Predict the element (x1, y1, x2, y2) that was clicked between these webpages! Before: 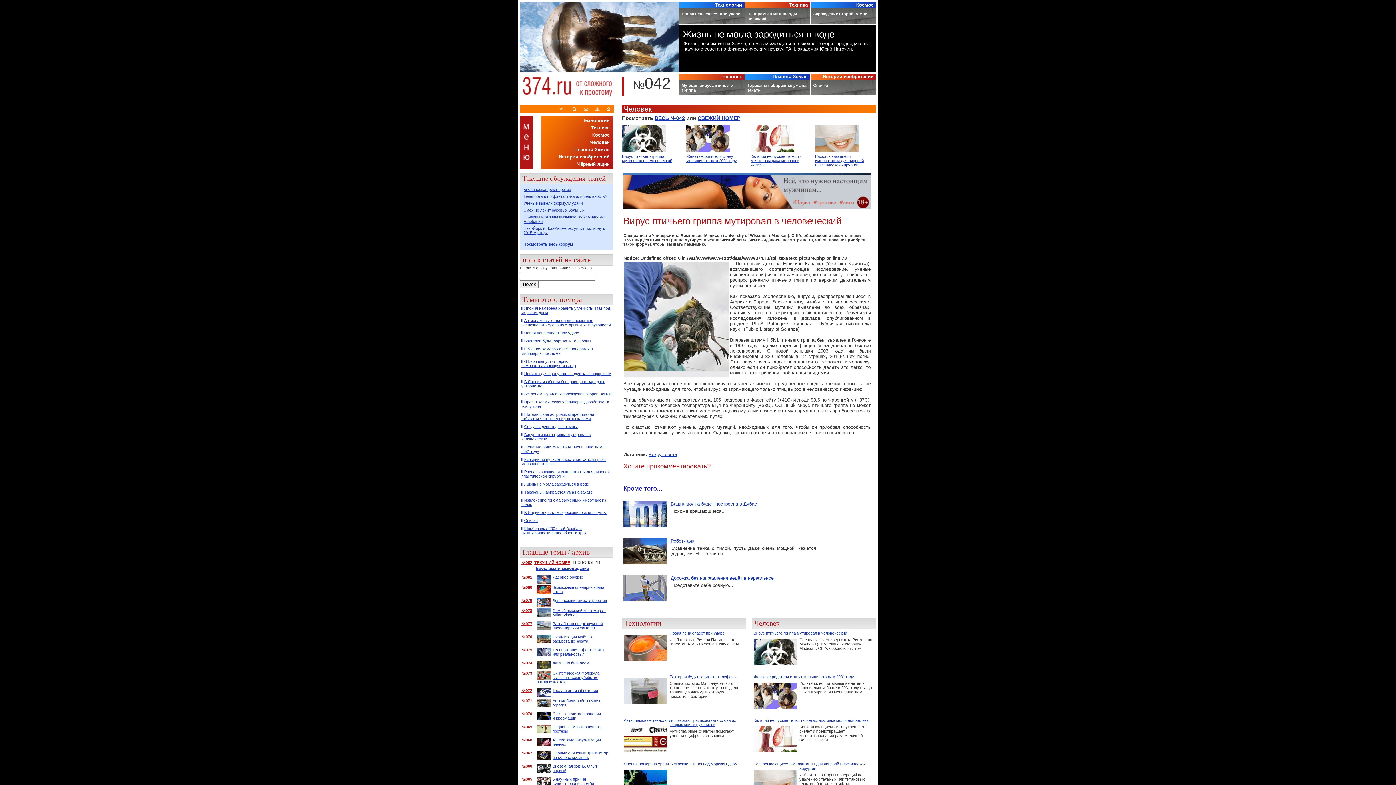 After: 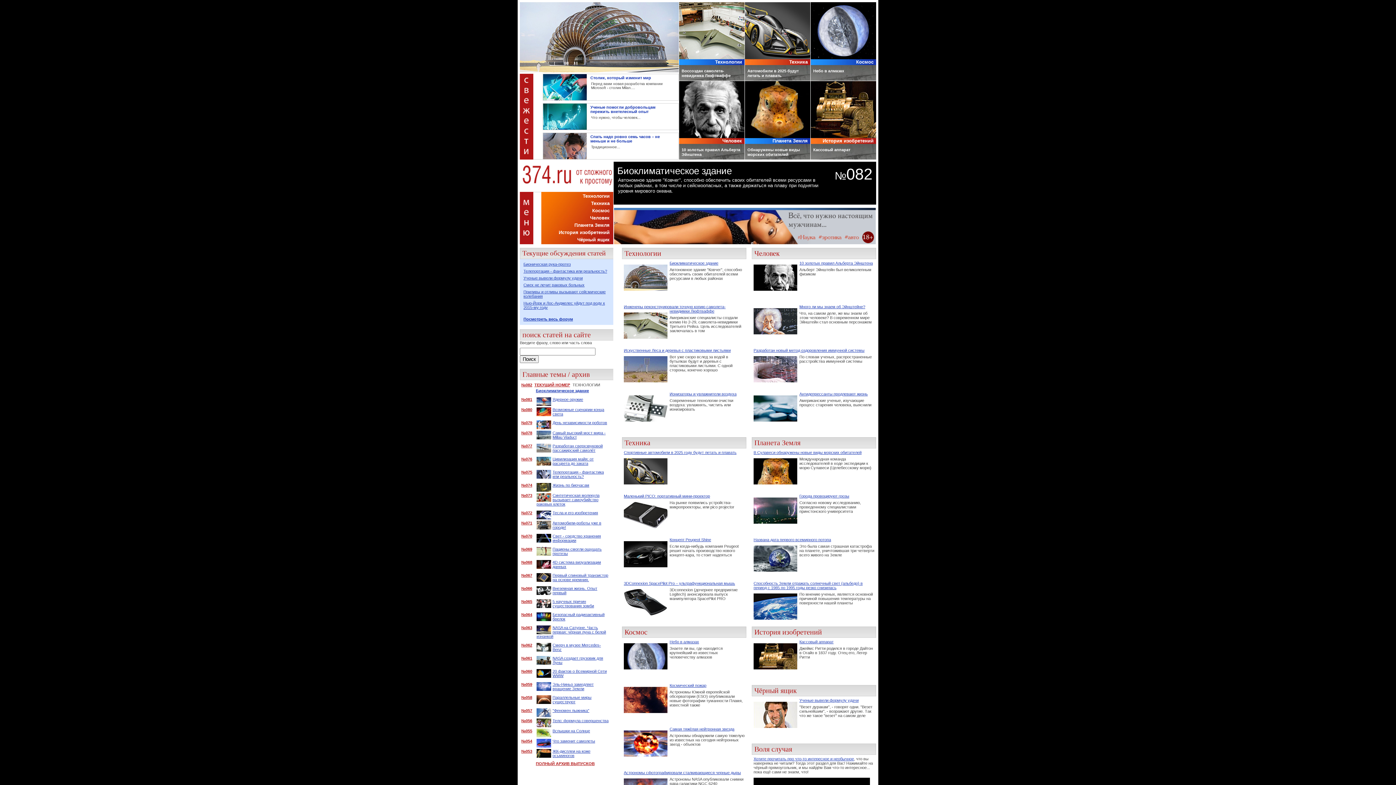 Action: label: СВЕЖИЙ НОМЕР bbox: (697, 115, 740, 121)